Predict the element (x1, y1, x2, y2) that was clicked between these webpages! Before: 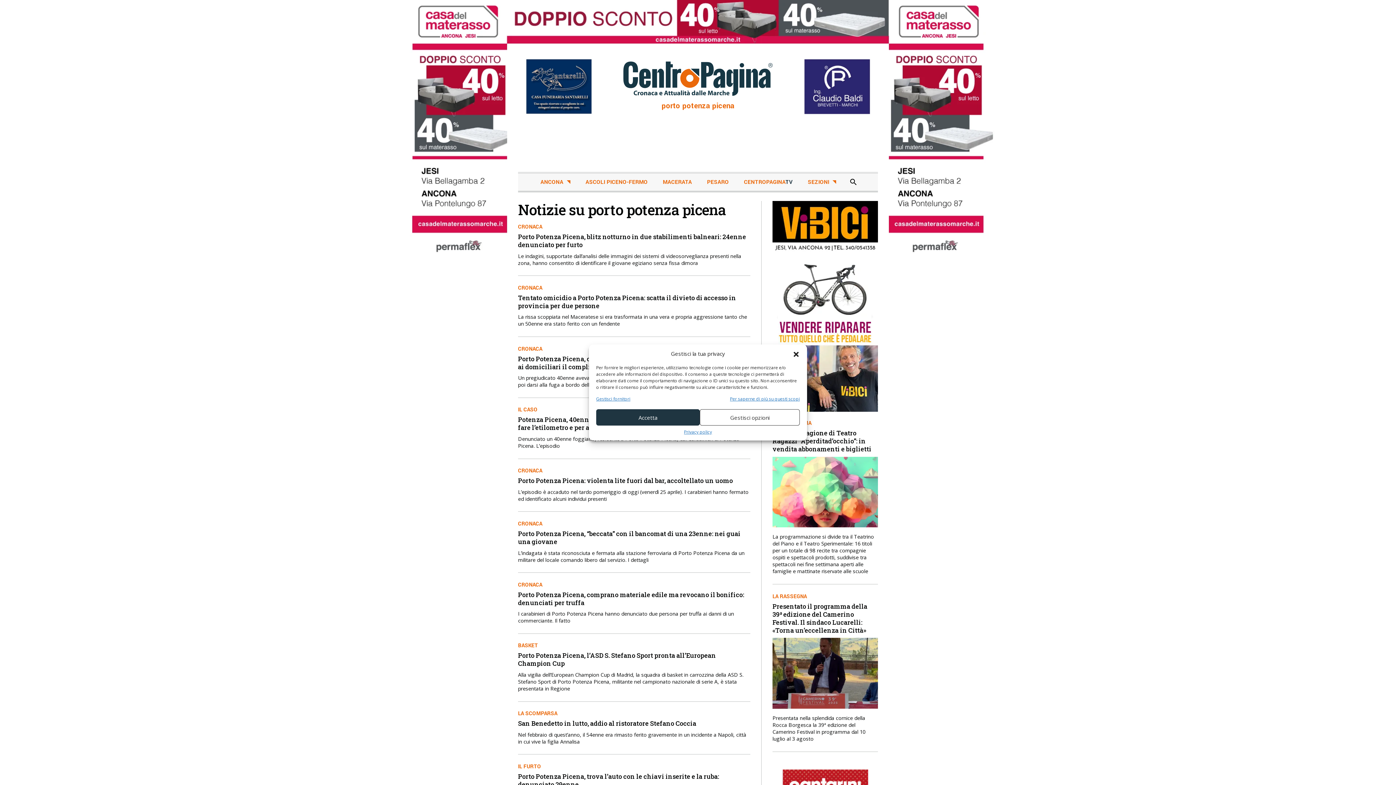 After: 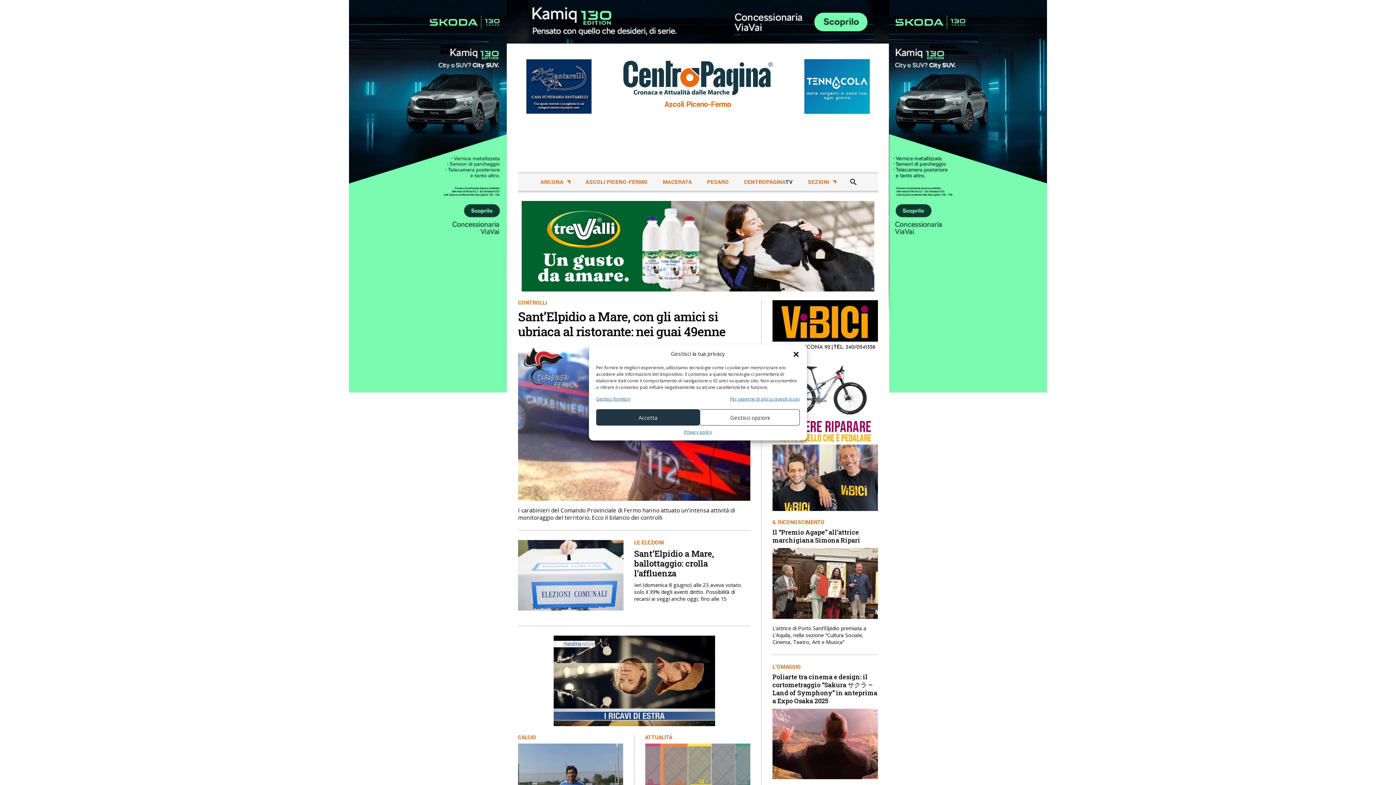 Action: bbox: (583, 175, 649, 189) label: ASCOLI PICENO-FERMO